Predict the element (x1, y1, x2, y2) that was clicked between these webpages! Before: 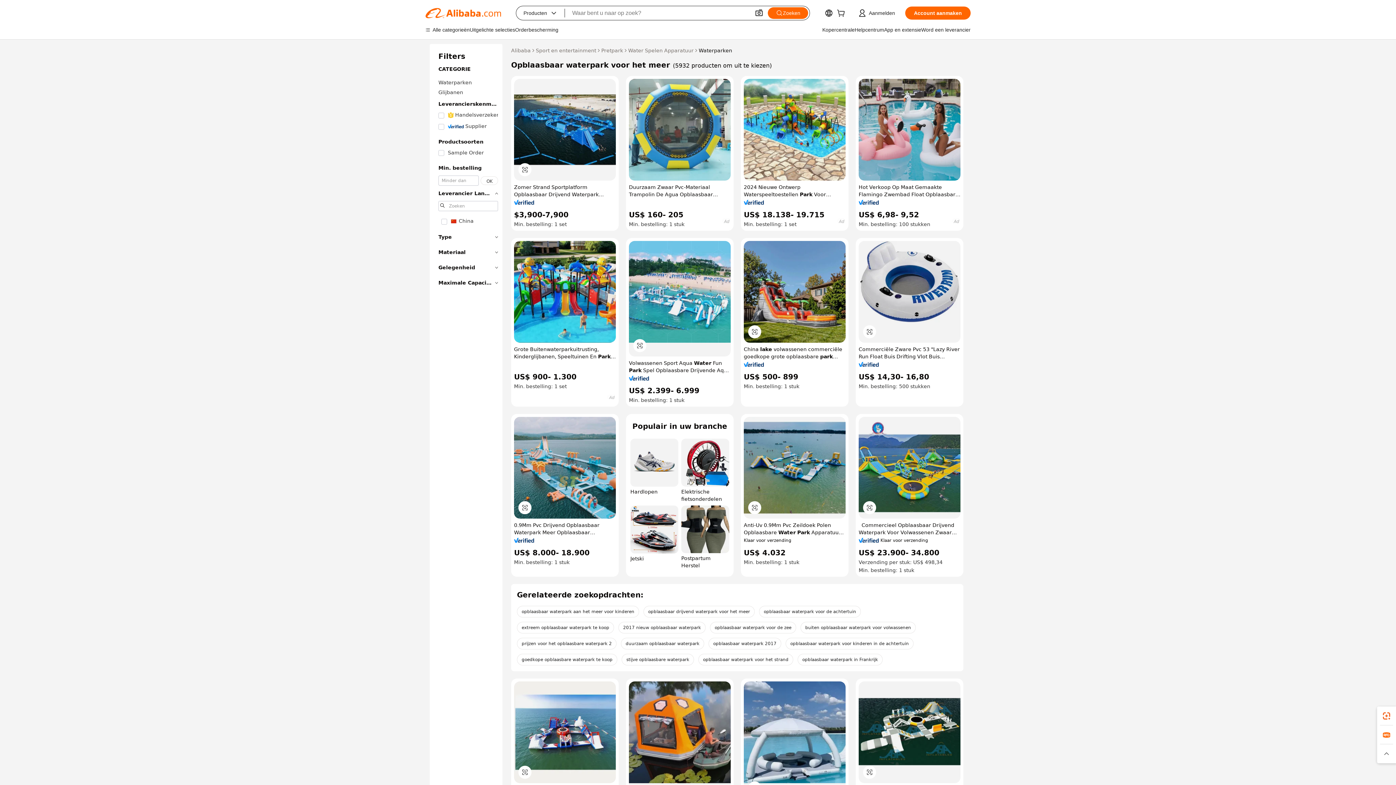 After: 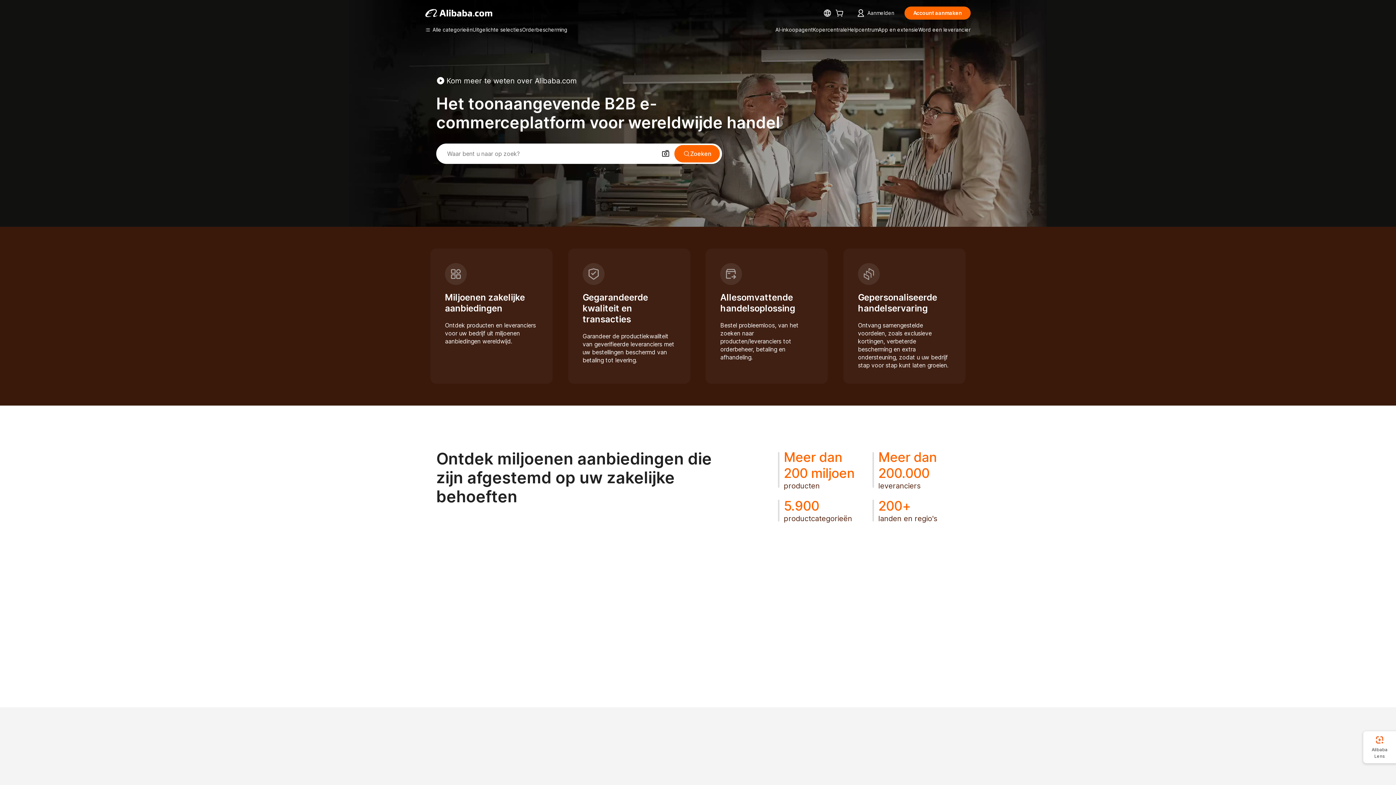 Action: bbox: (511, 46, 530, 54) label: Alibaba